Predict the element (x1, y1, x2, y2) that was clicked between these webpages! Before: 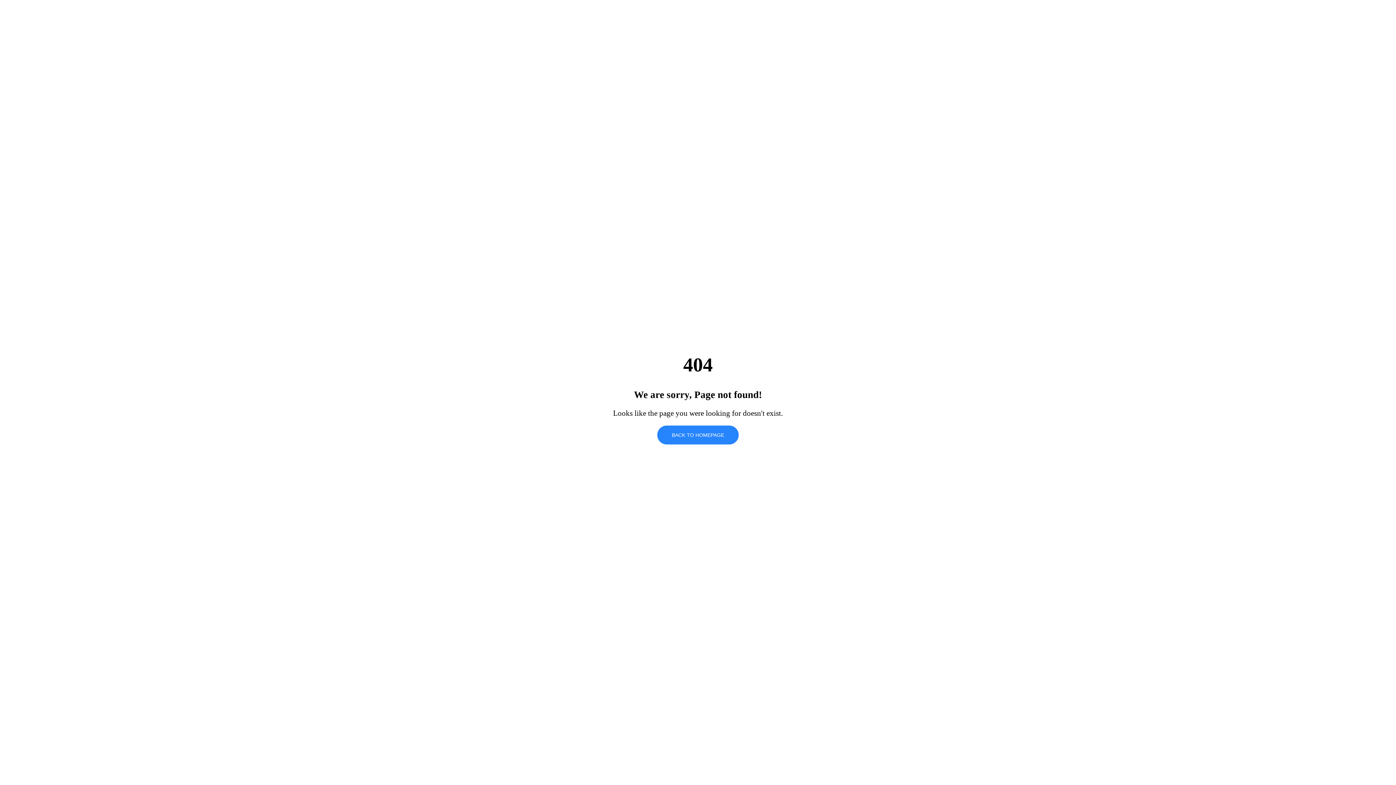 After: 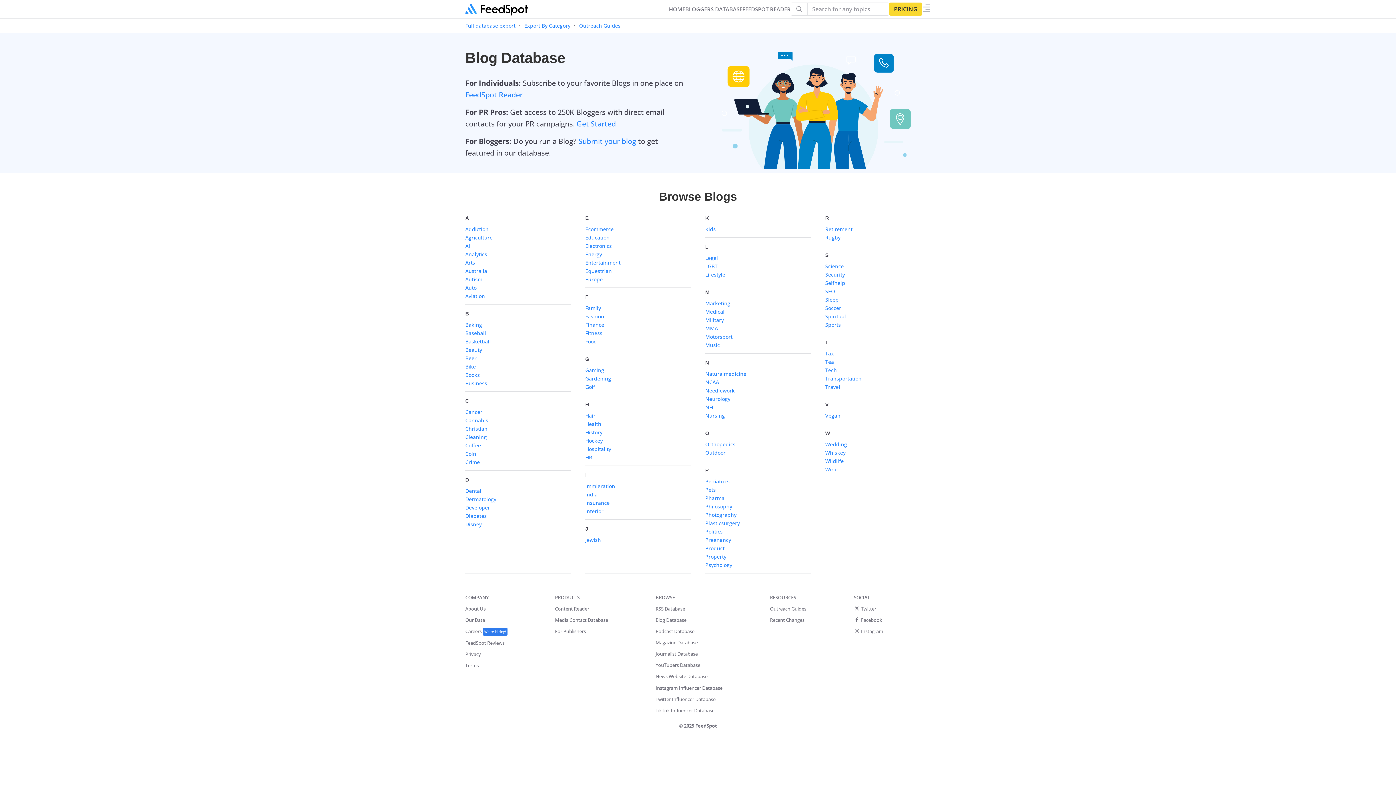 Action: label: BACK TO HOMEPAGE bbox: (657, 425, 738, 444)